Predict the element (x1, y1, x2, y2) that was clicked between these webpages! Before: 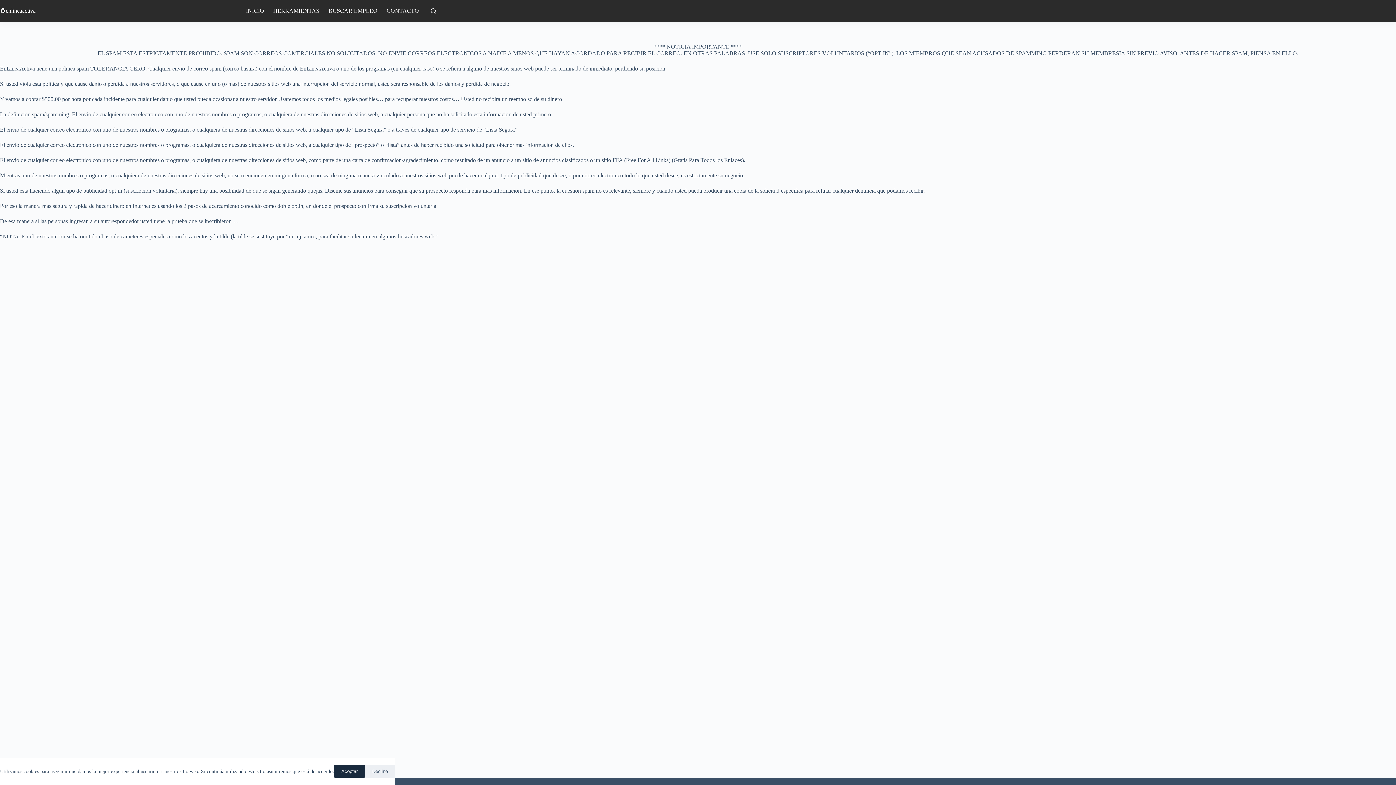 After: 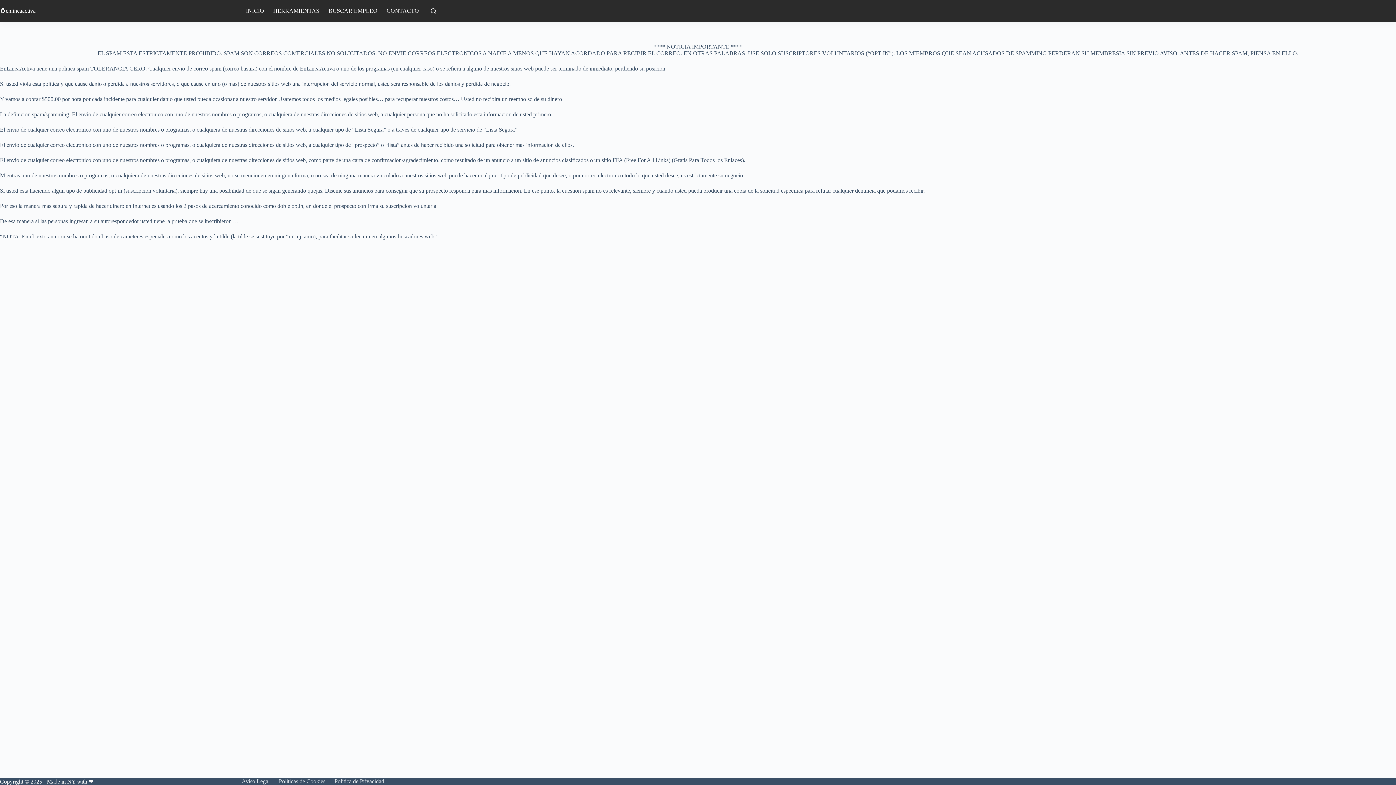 Action: label: Decline bbox: (365, 765, 395, 778)